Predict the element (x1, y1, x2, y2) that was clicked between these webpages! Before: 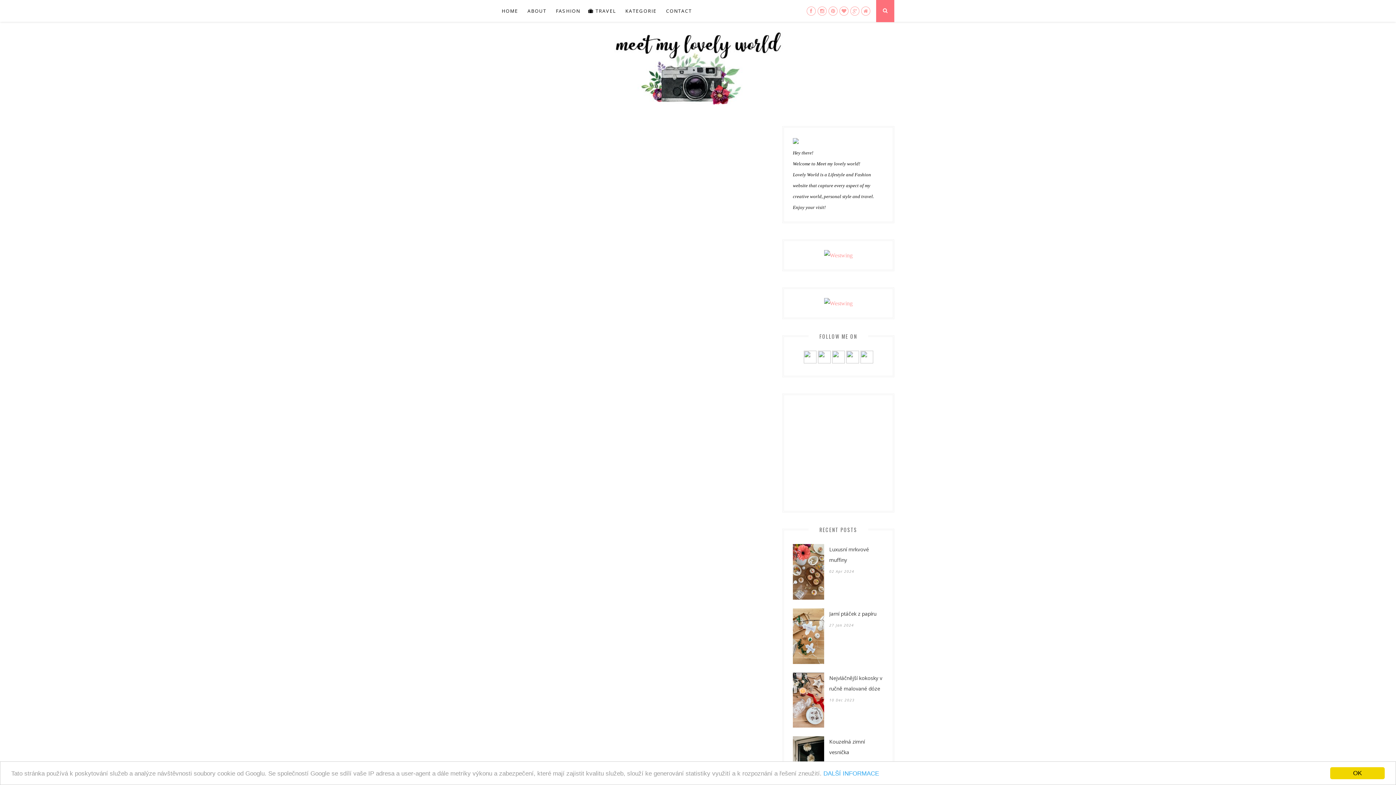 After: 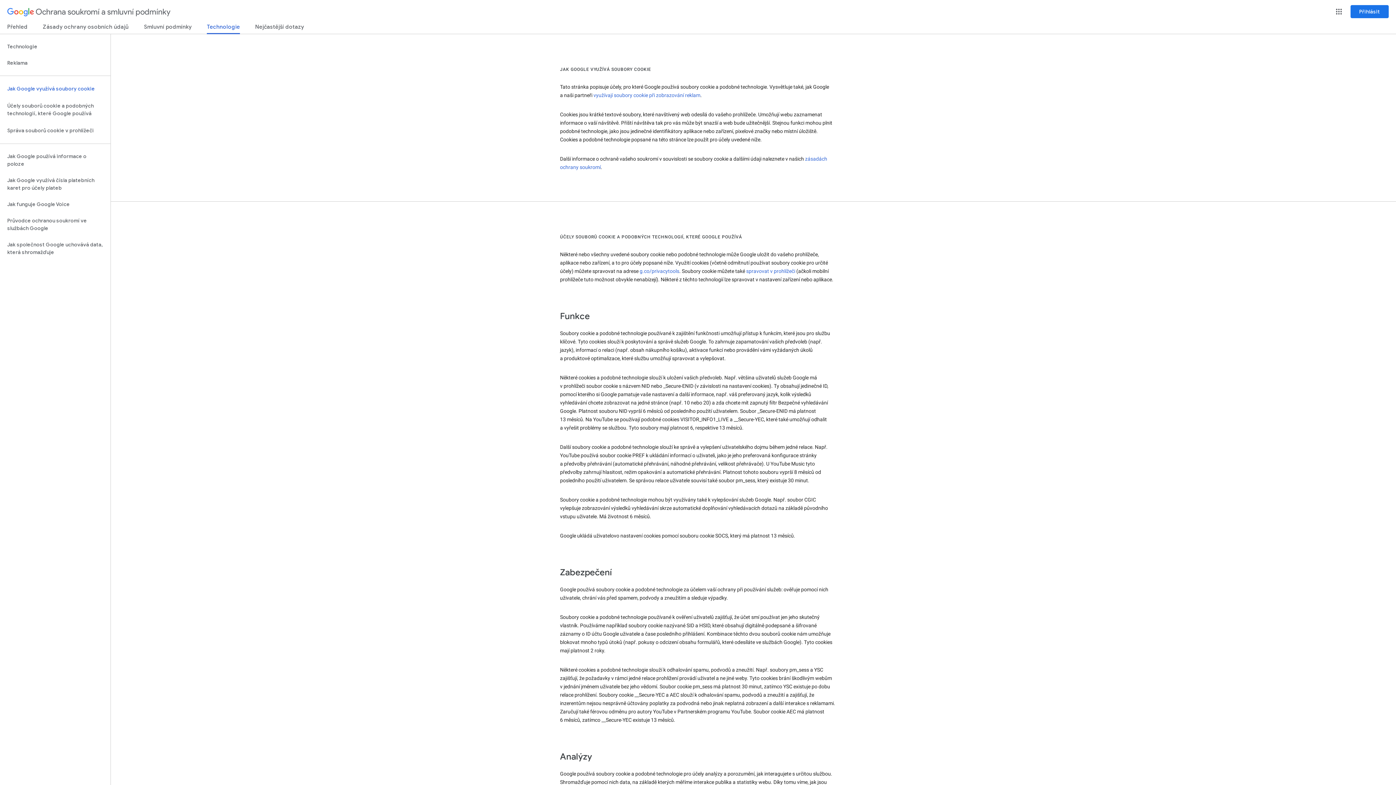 Action: bbox: (823, 770, 879, 777) label: DALŠÍ INFORMACE